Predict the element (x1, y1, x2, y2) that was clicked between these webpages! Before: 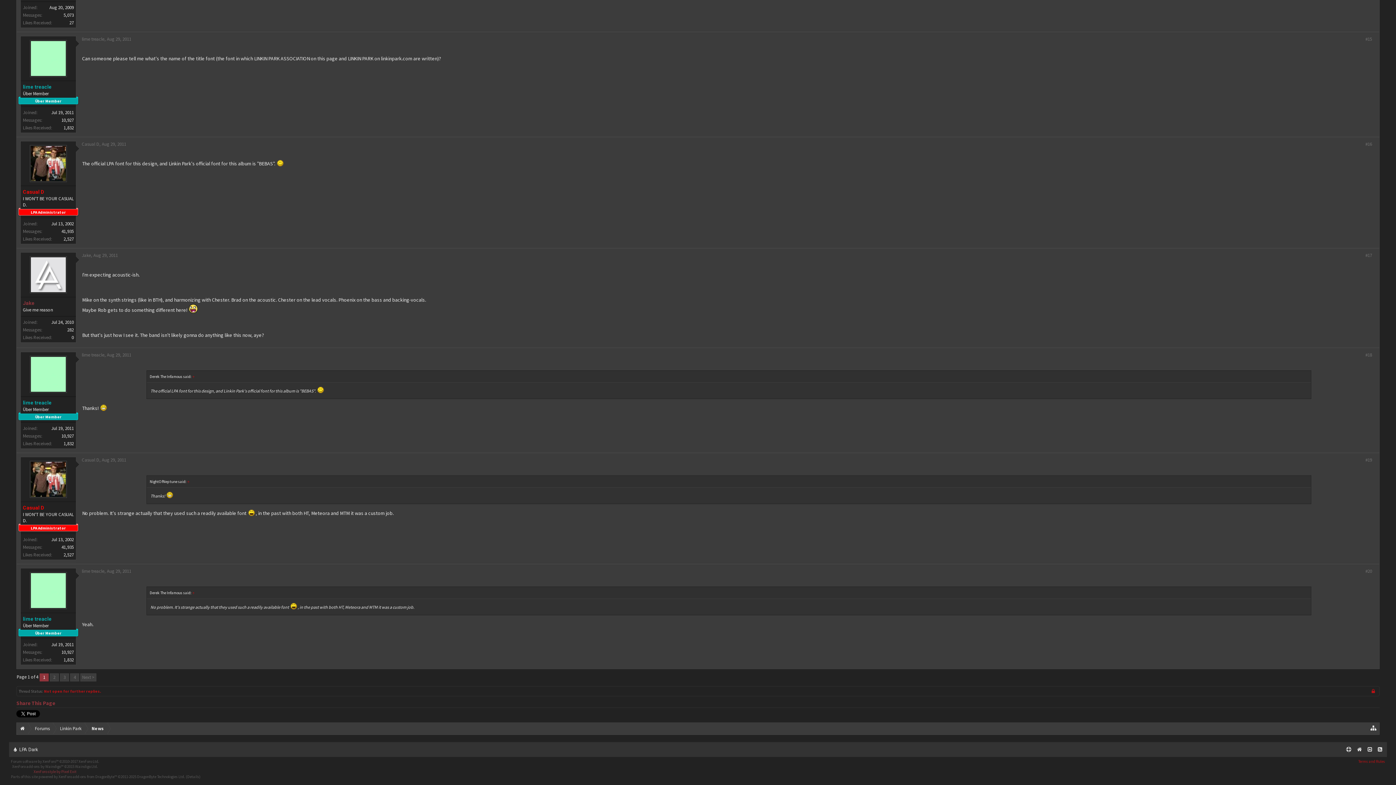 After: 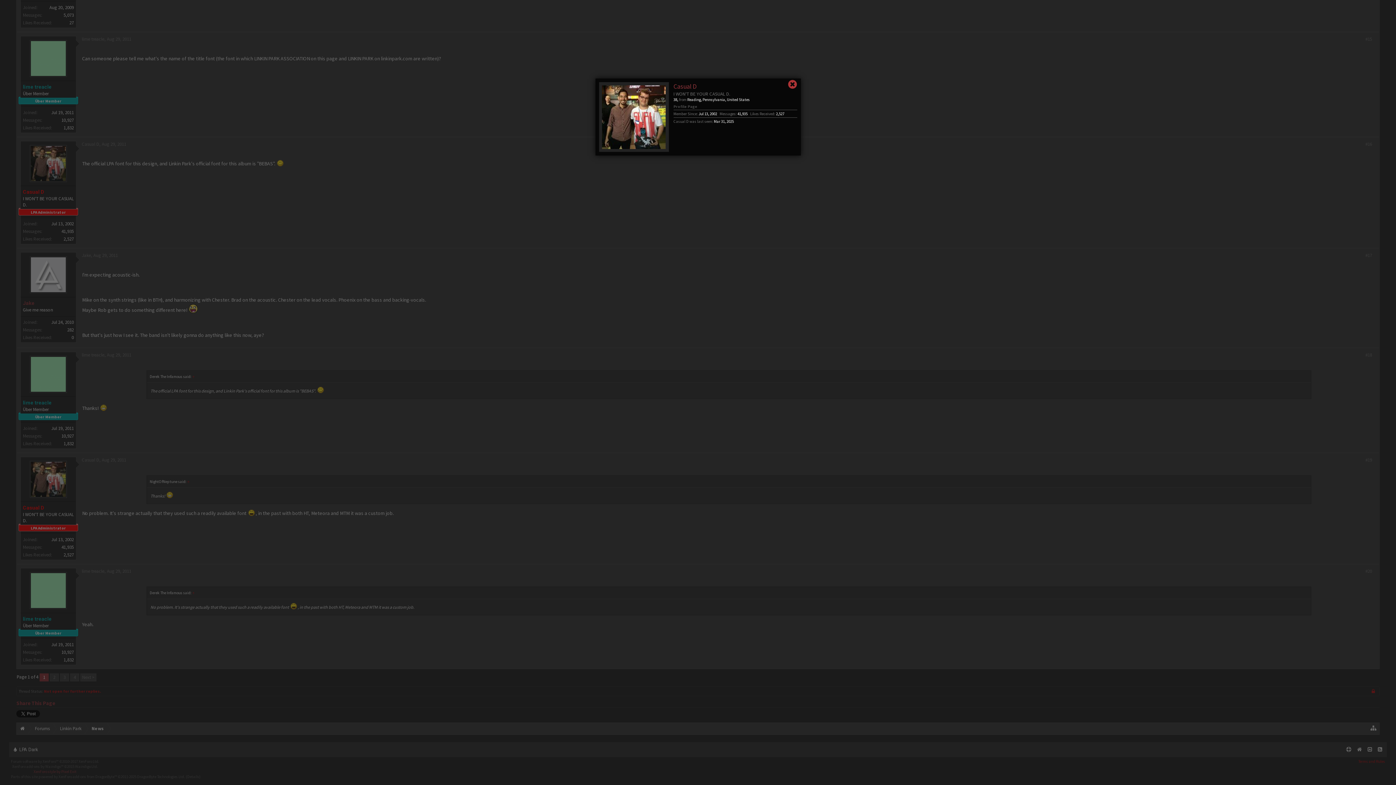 Action: label: Casual D bbox: (22, 188, 73, 195)